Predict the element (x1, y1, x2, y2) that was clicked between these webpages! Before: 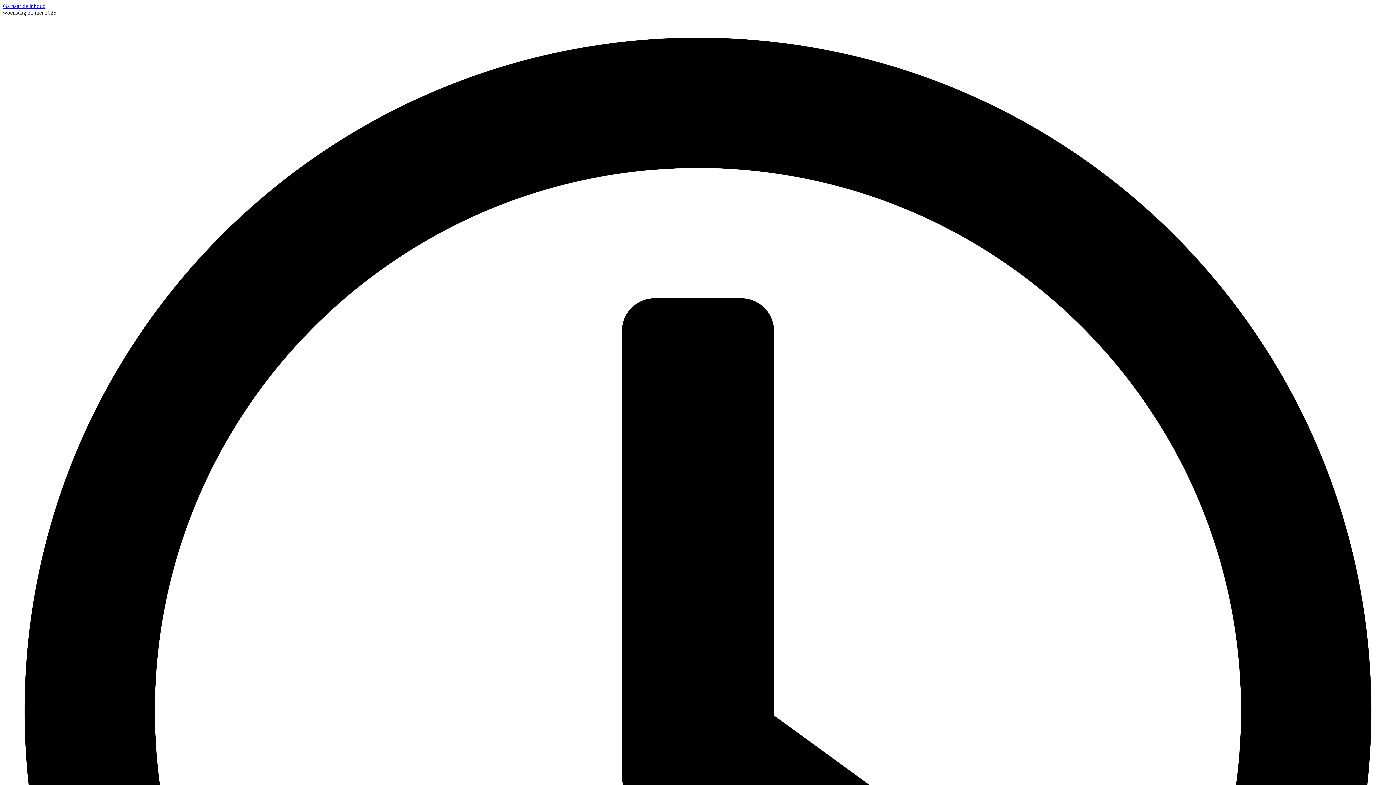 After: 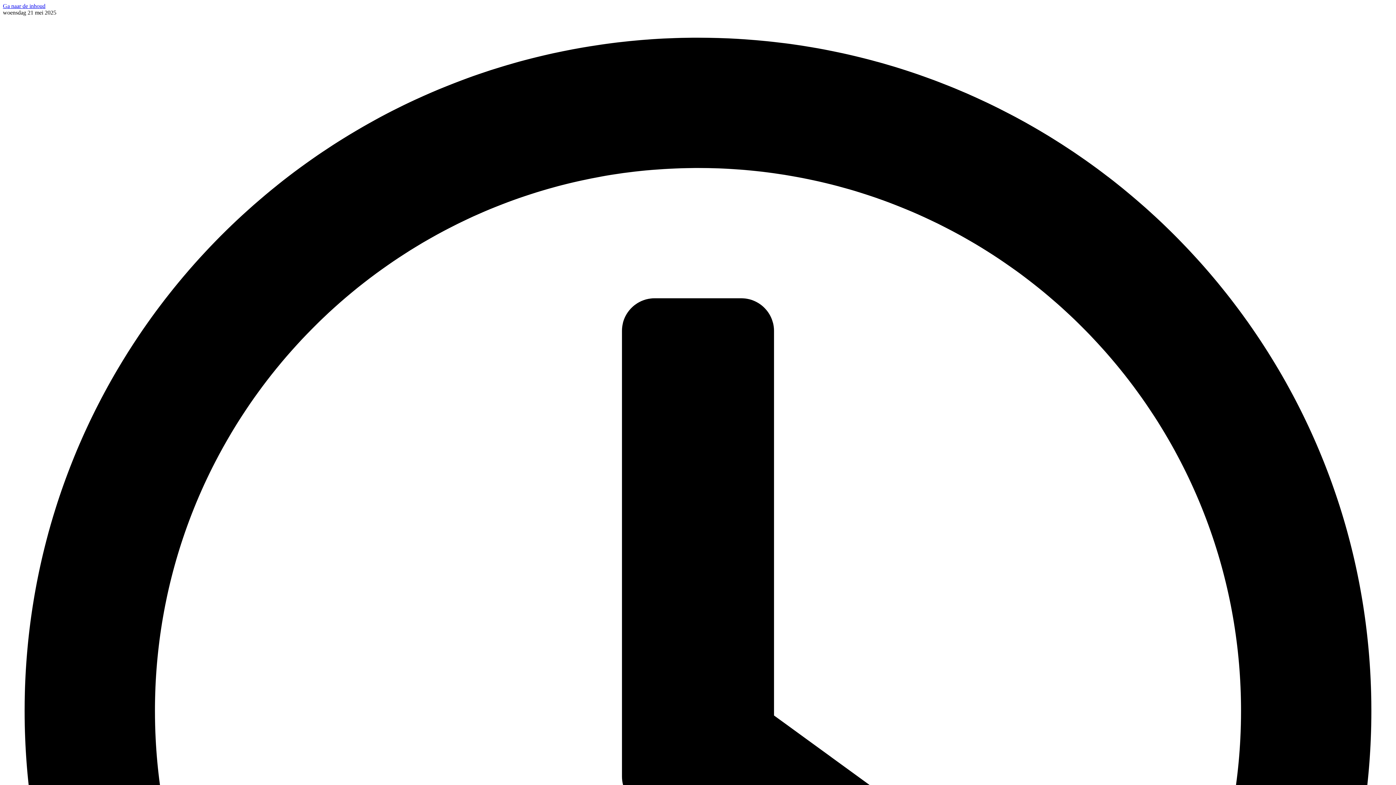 Action: label: Ga naar de inhoud bbox: (2, 2, 45, 9)